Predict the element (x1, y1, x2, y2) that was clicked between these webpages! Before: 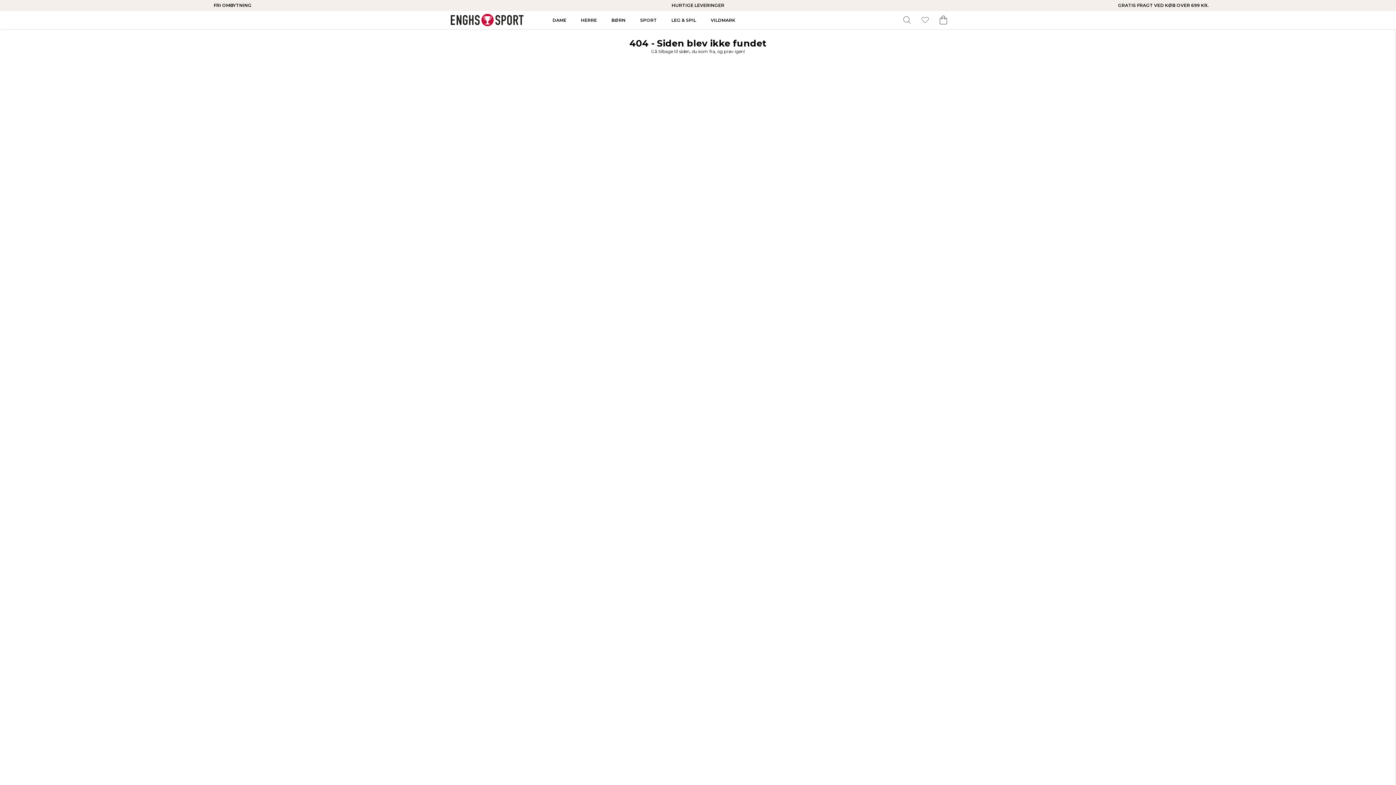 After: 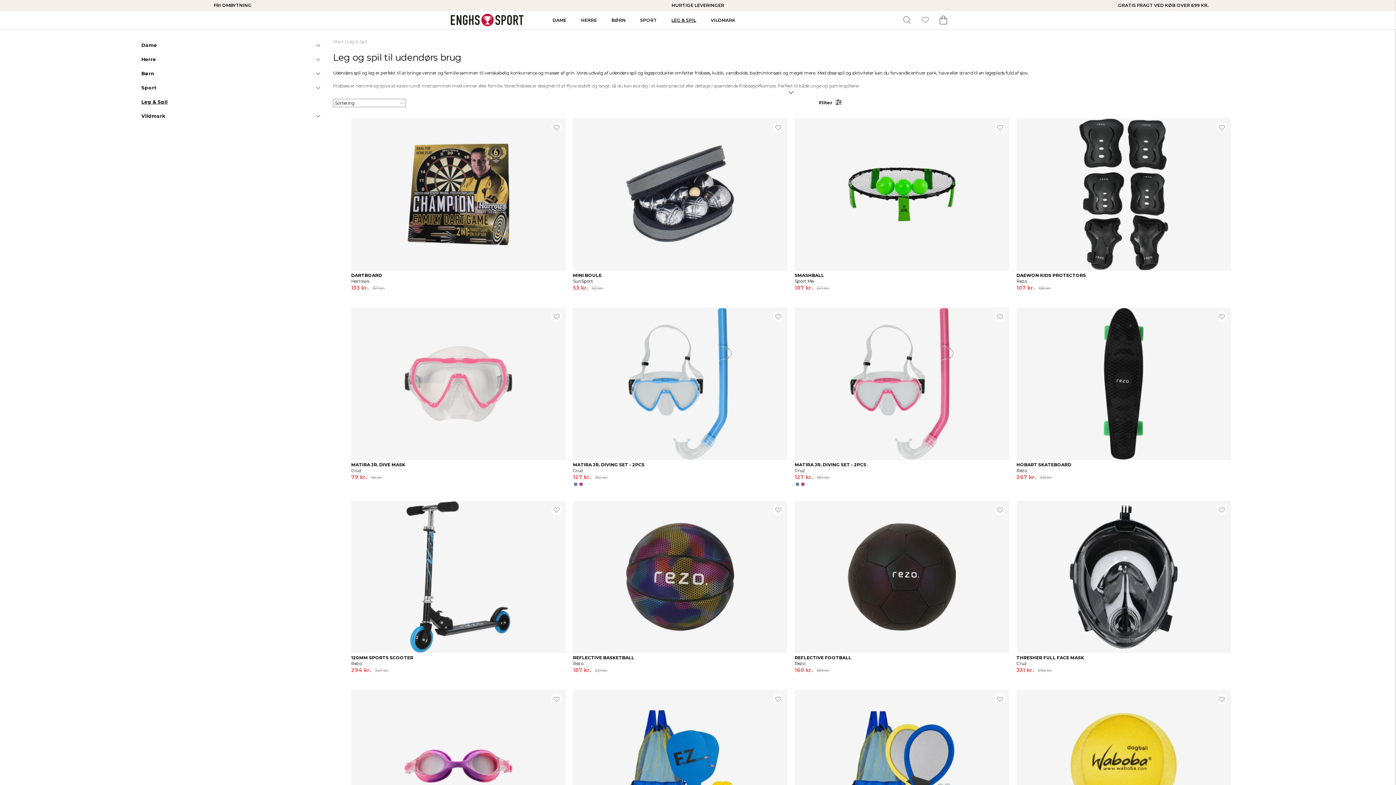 Action: label: LEG & SPIL bbox: (666, 10, 701, 29)